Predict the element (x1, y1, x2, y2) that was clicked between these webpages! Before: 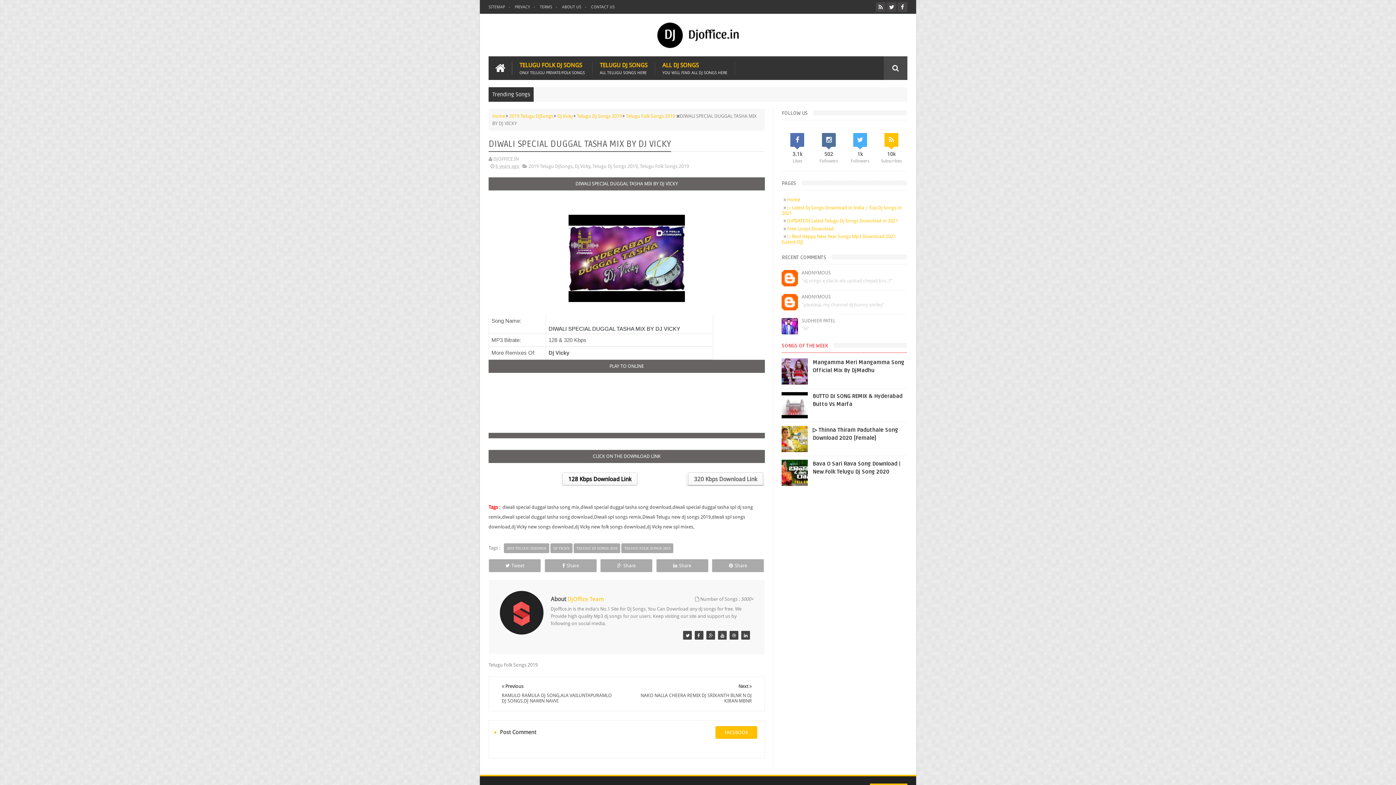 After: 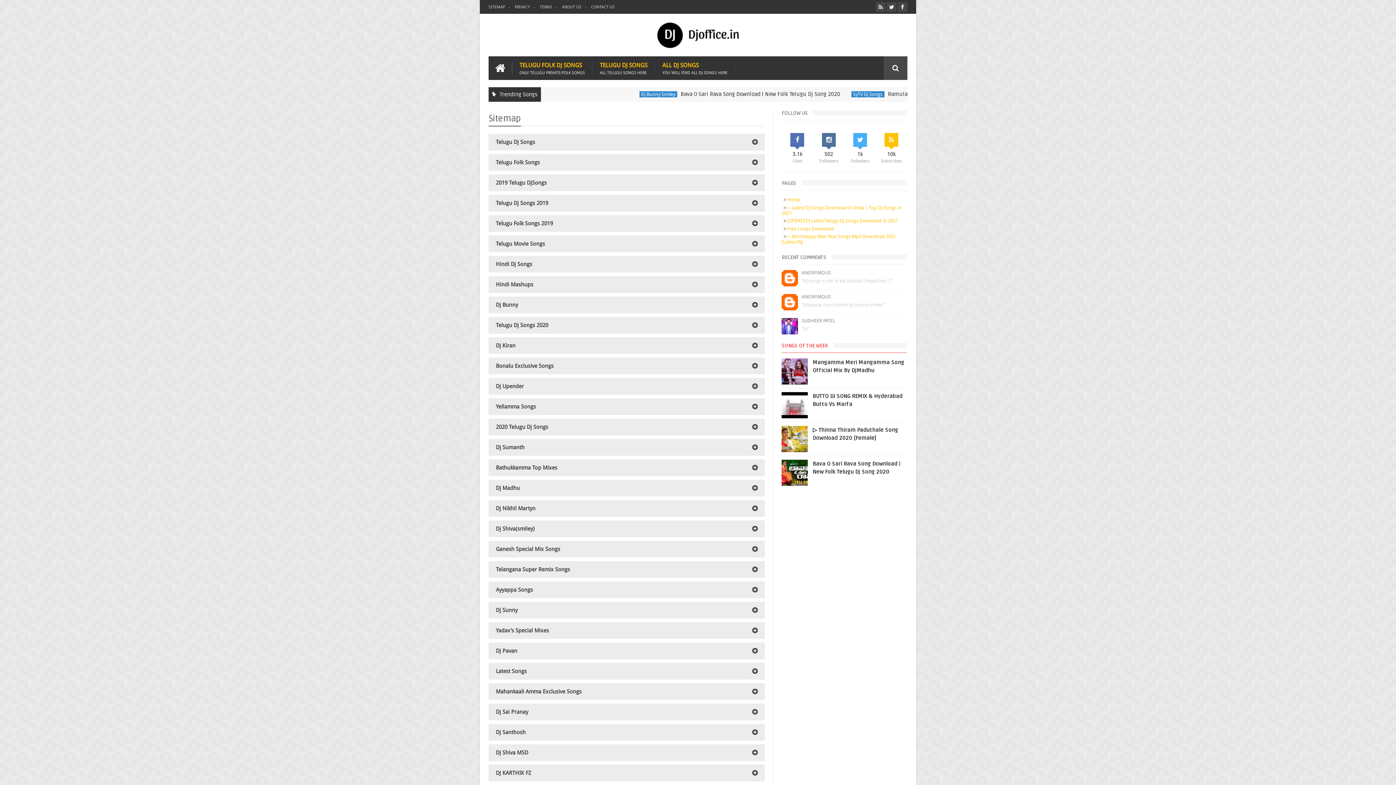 Action: label: ALL DJ SONGS
YOU WILL FIND ALL DJ SONGS HERE bbox: (655, 61, 735, 74)